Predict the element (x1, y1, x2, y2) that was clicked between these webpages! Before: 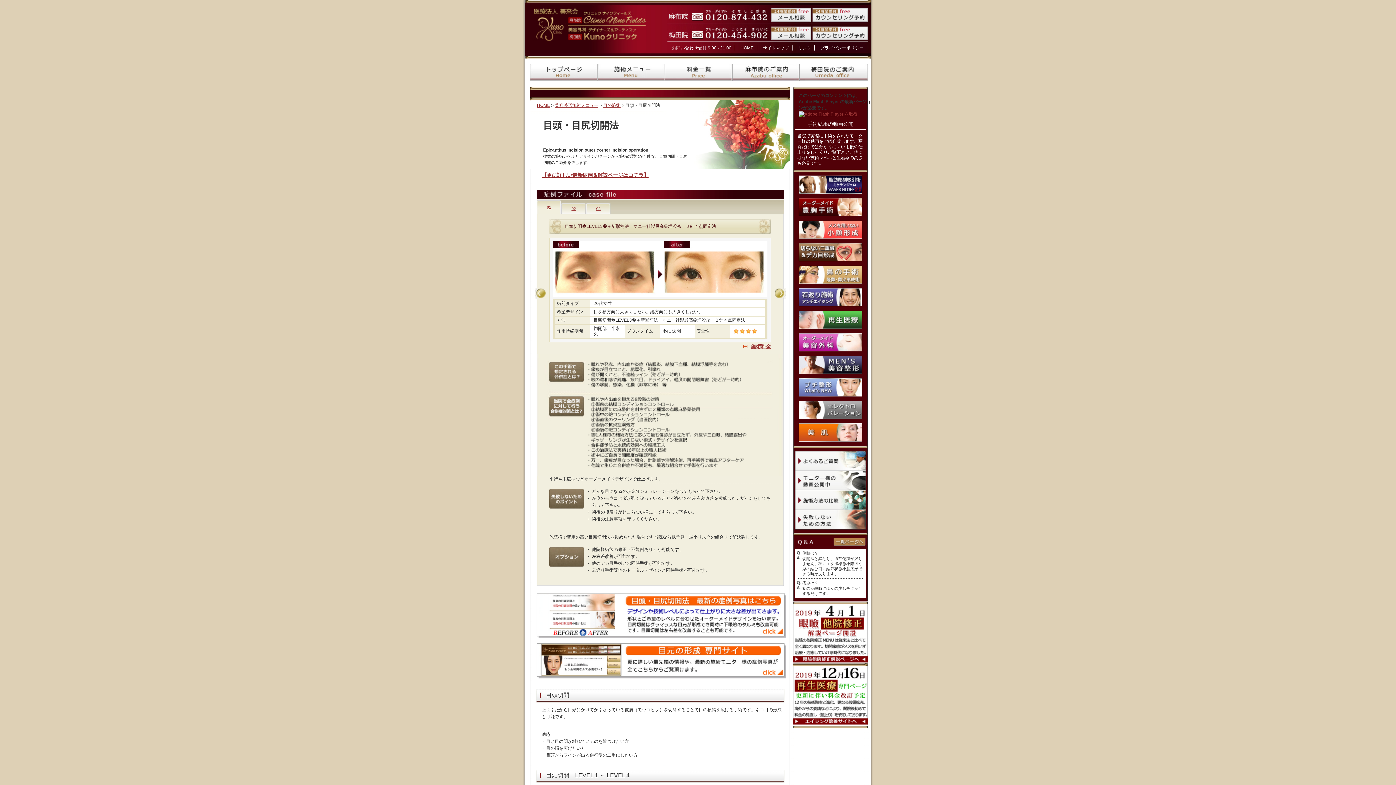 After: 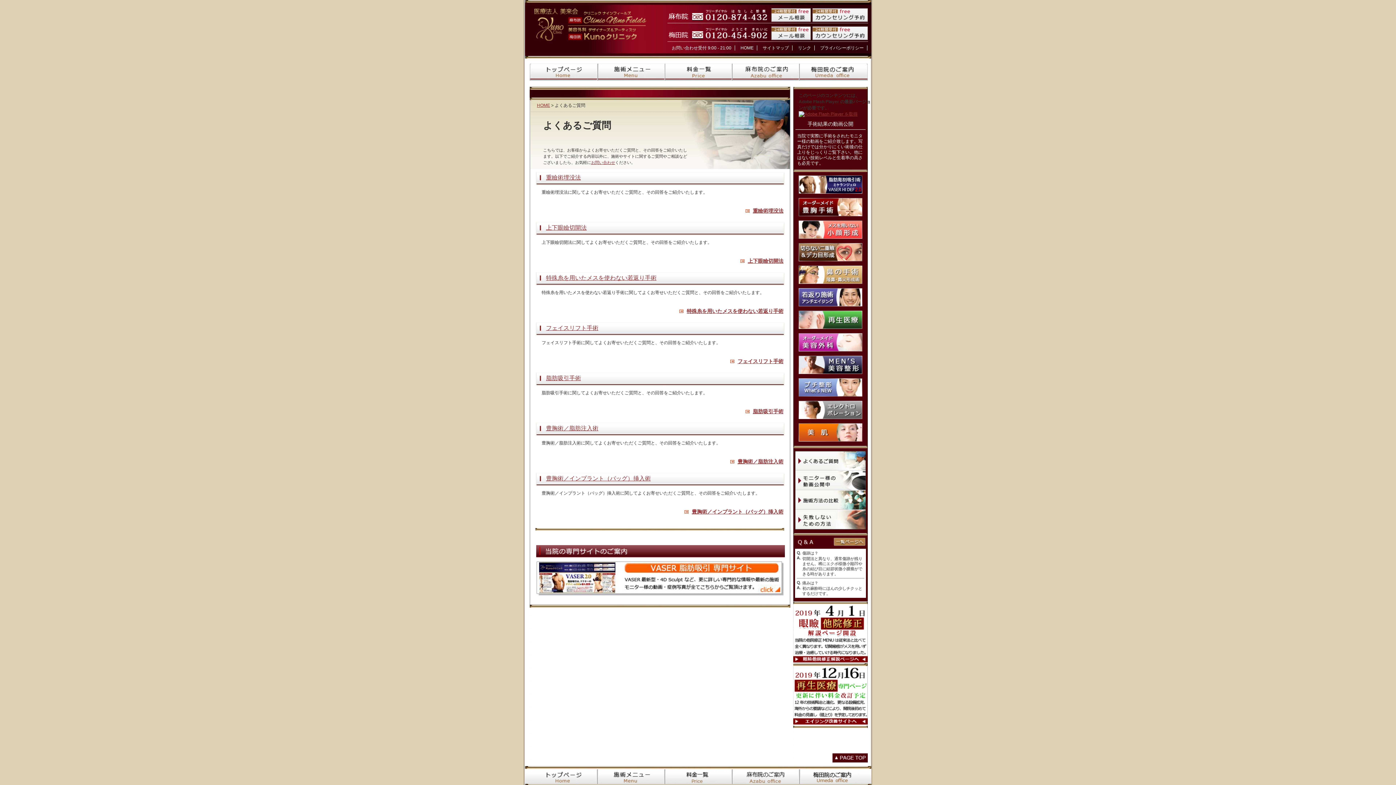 Action: bbox: (795, 451, 866, 456)